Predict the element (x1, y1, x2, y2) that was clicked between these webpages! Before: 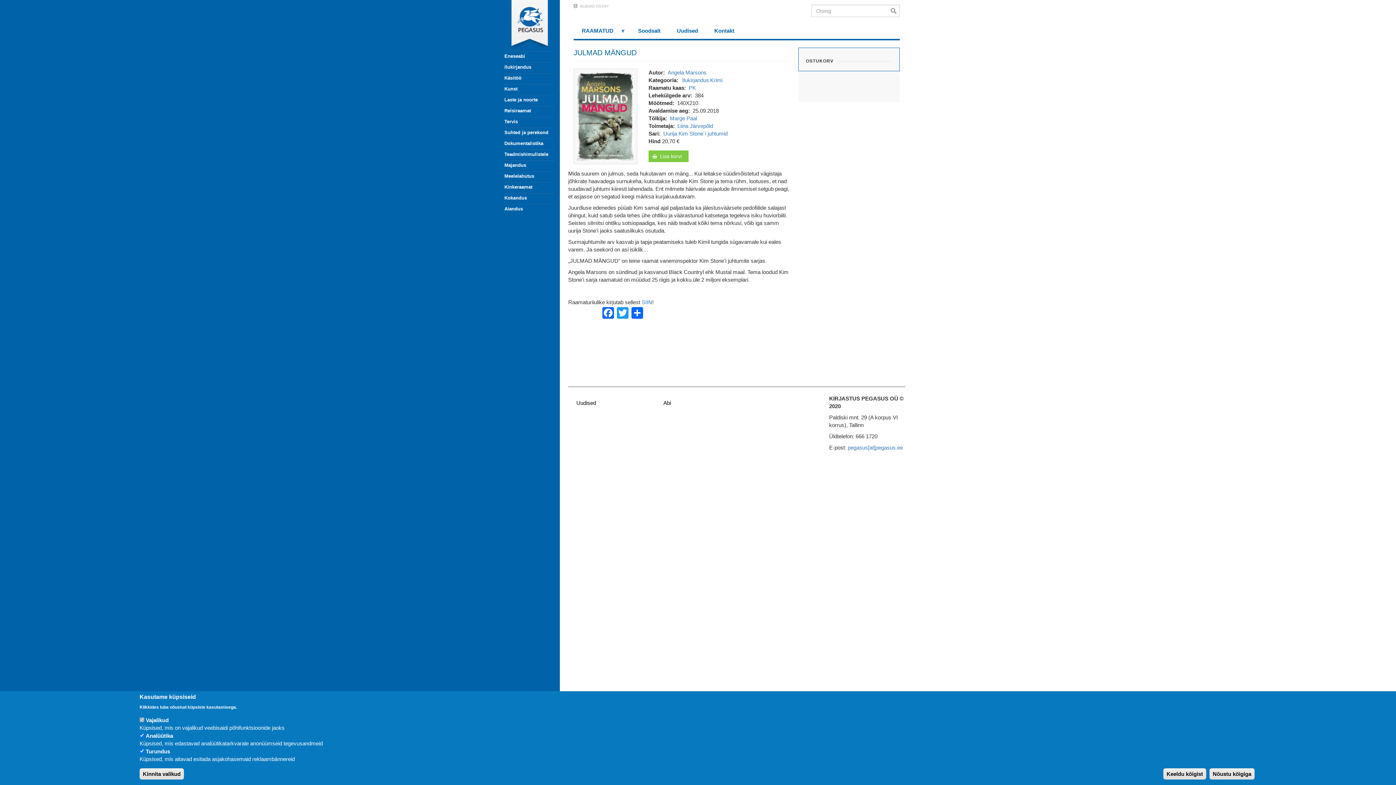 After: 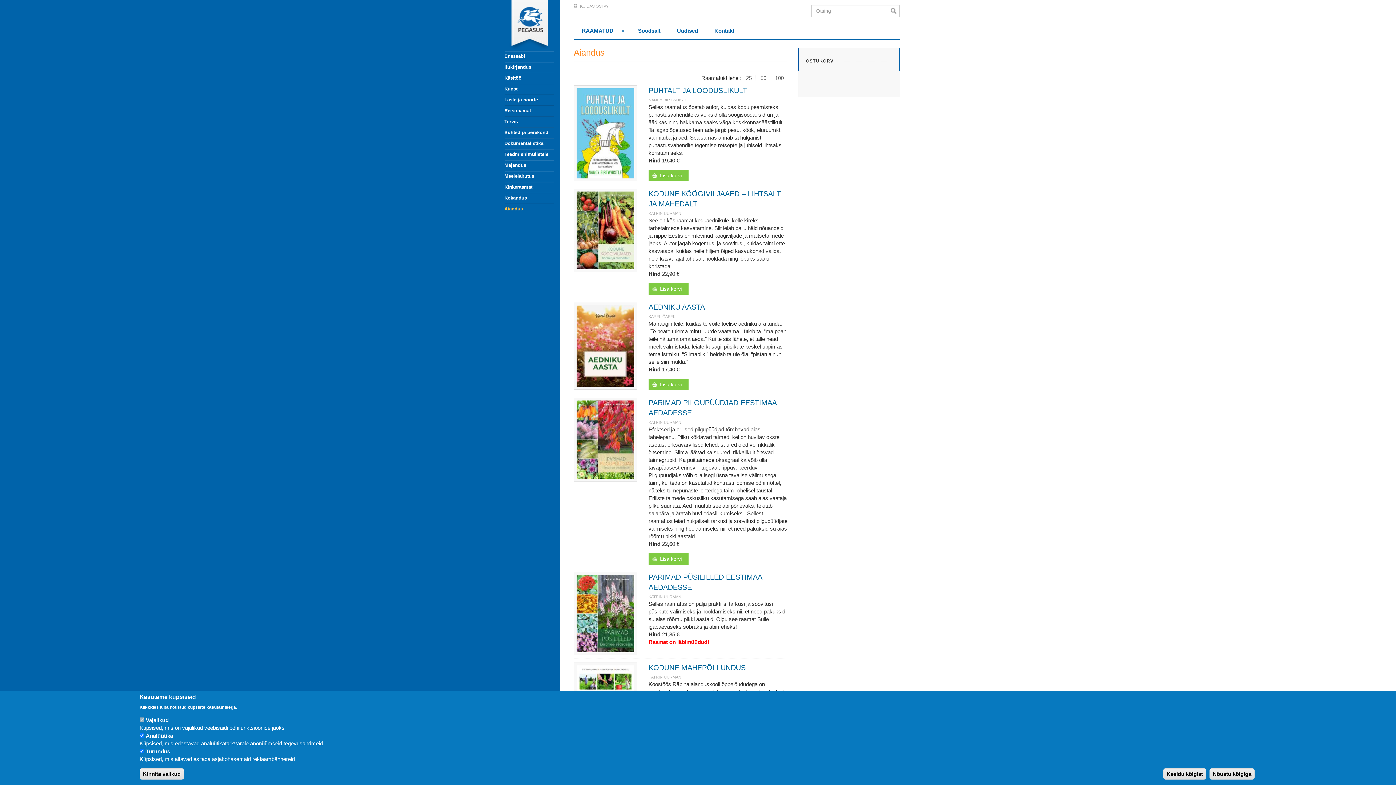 Action: label: Aiandus bbox: (504, 203, 554, 214)